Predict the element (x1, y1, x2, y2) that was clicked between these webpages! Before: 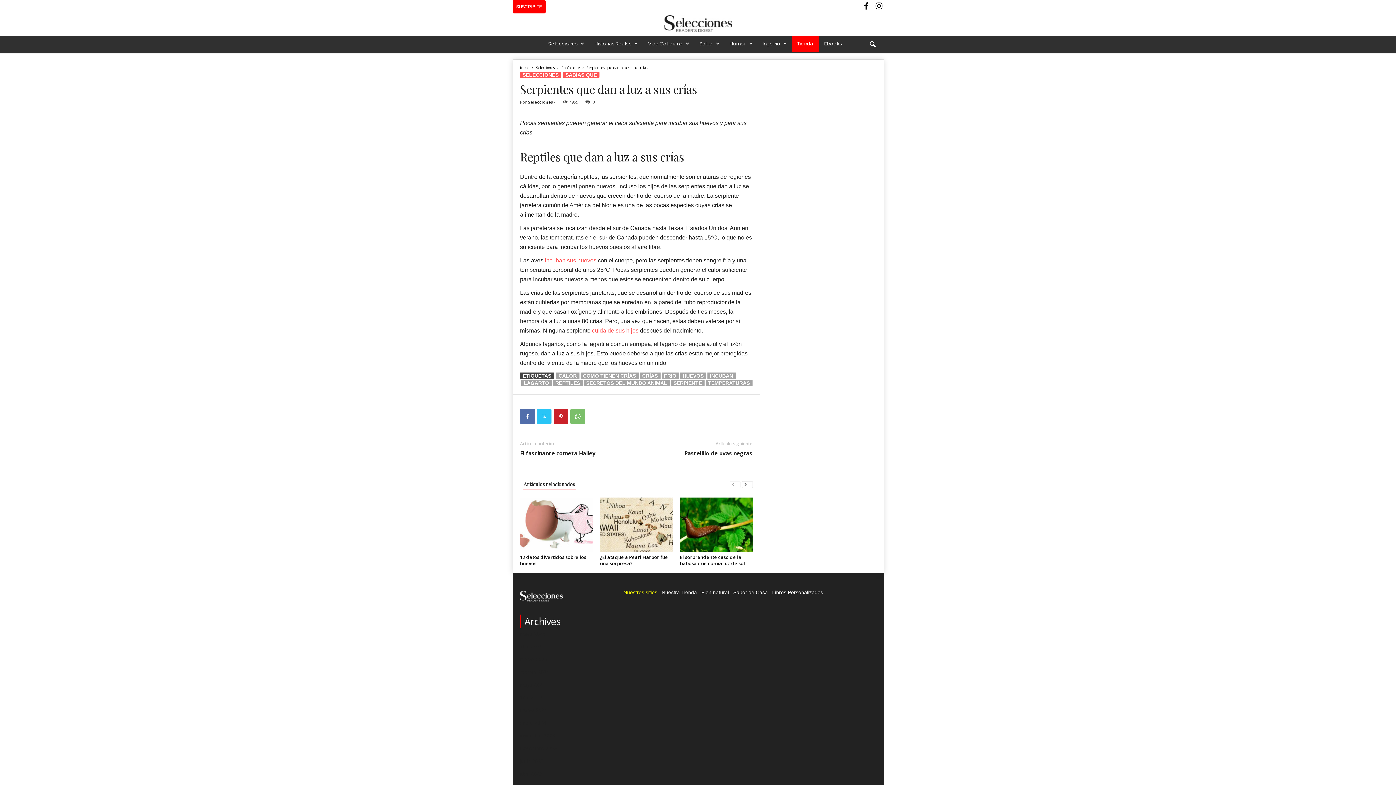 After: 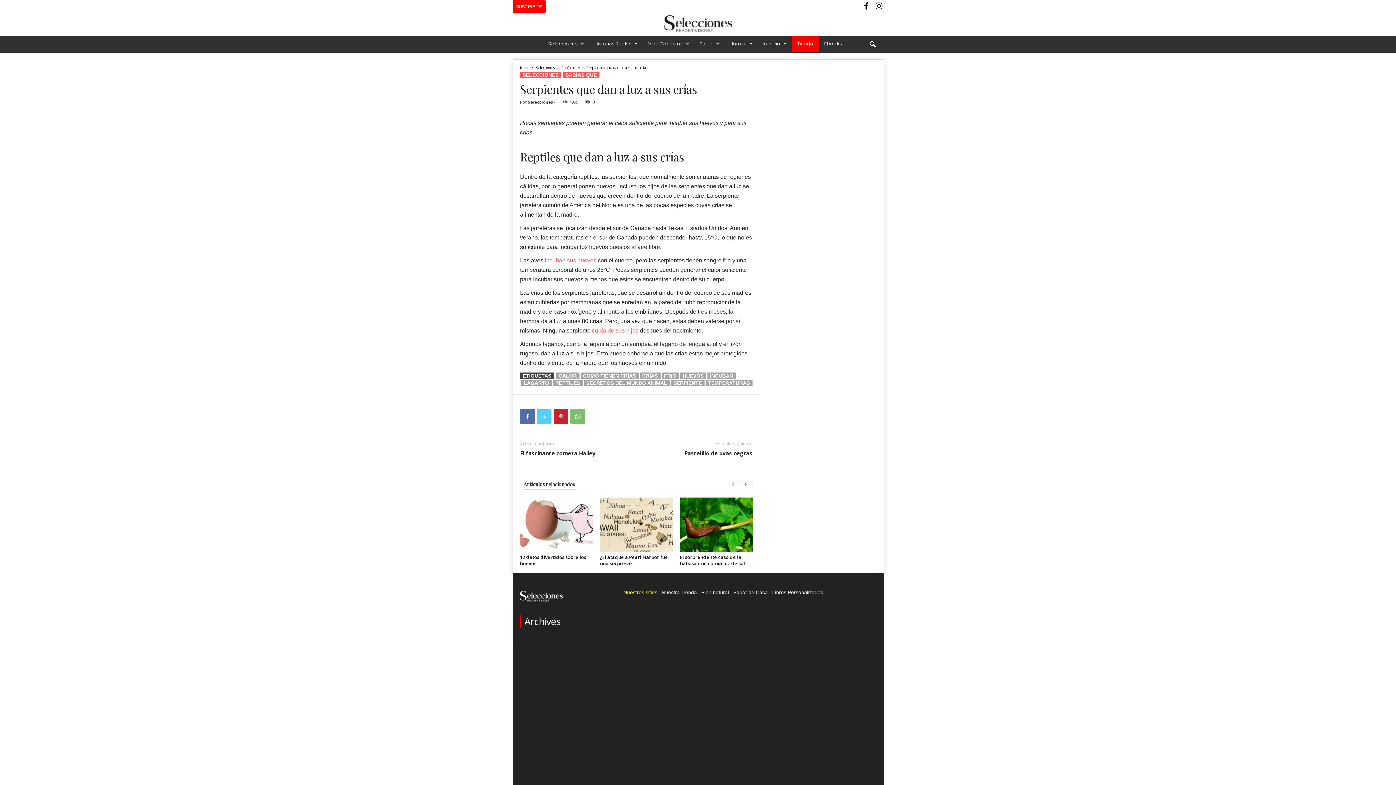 Action: bbox: (536, 409, 551, 424)